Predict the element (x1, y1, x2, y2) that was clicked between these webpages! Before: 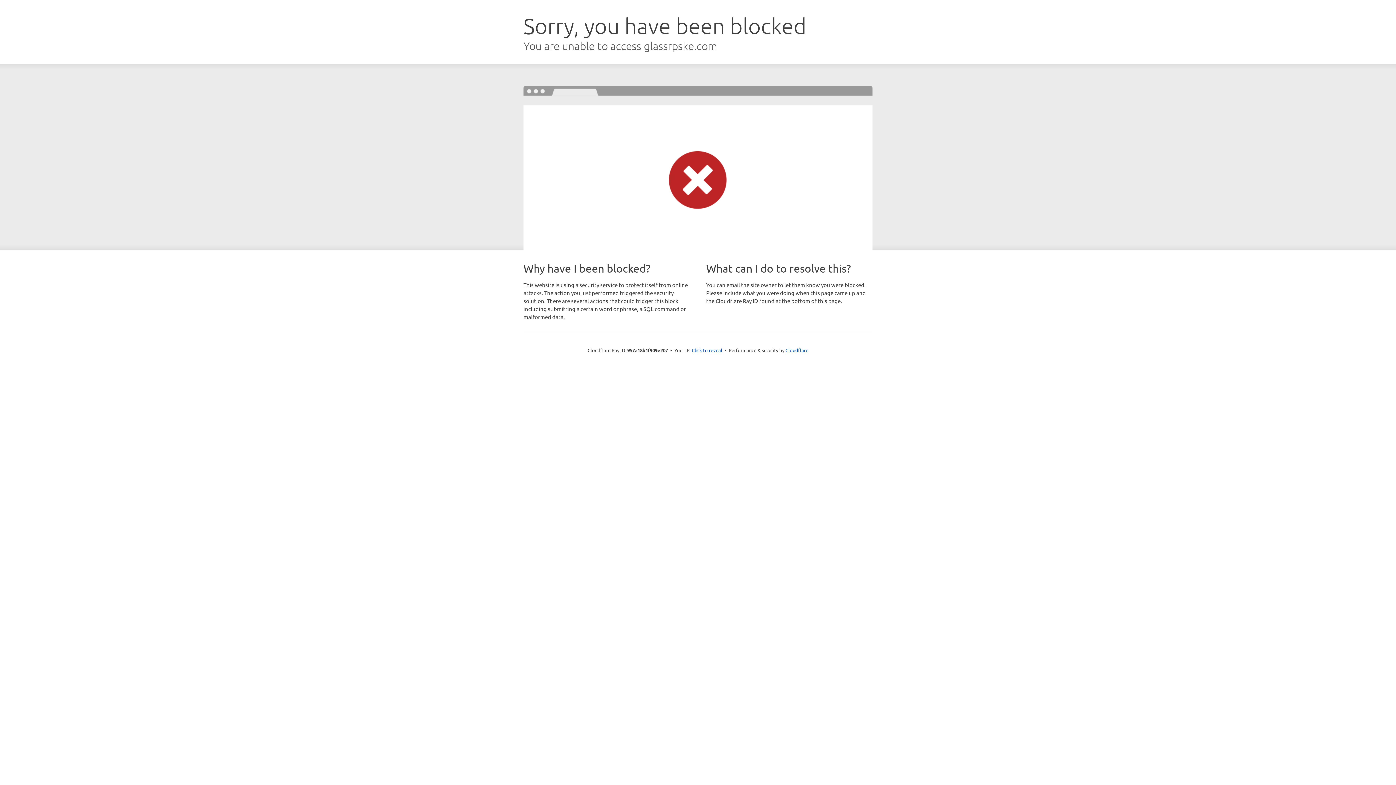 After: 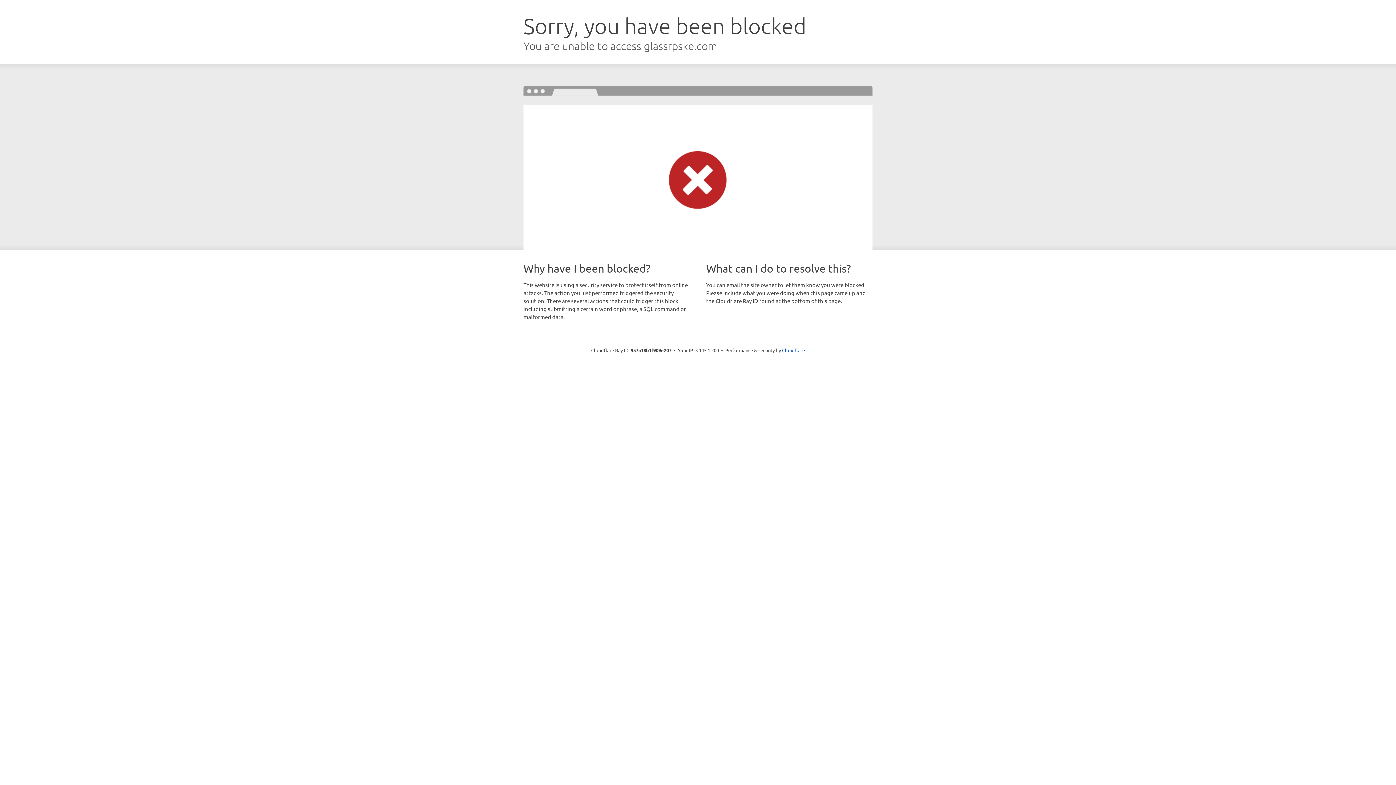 Action: bbox: (692, 346, 722, 353) label: Click to reveal